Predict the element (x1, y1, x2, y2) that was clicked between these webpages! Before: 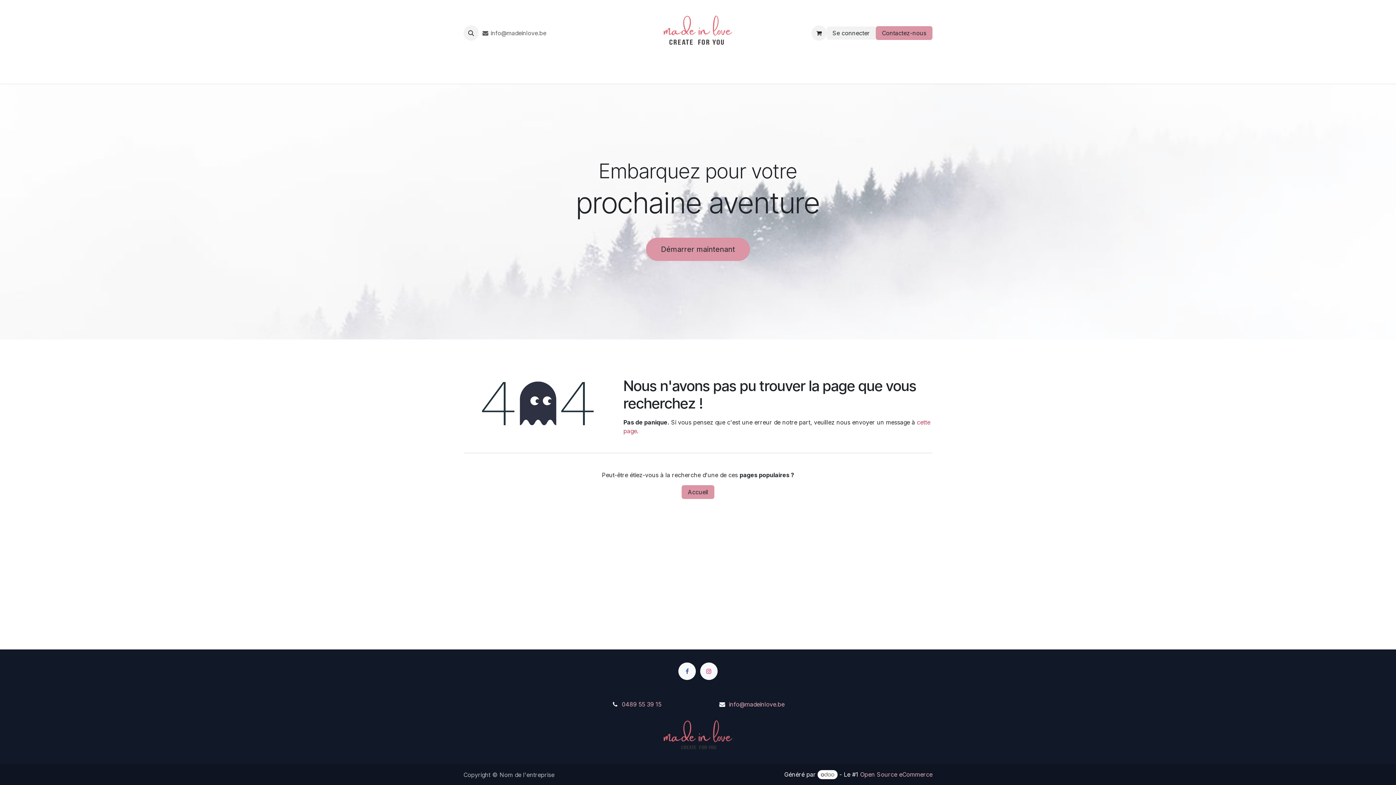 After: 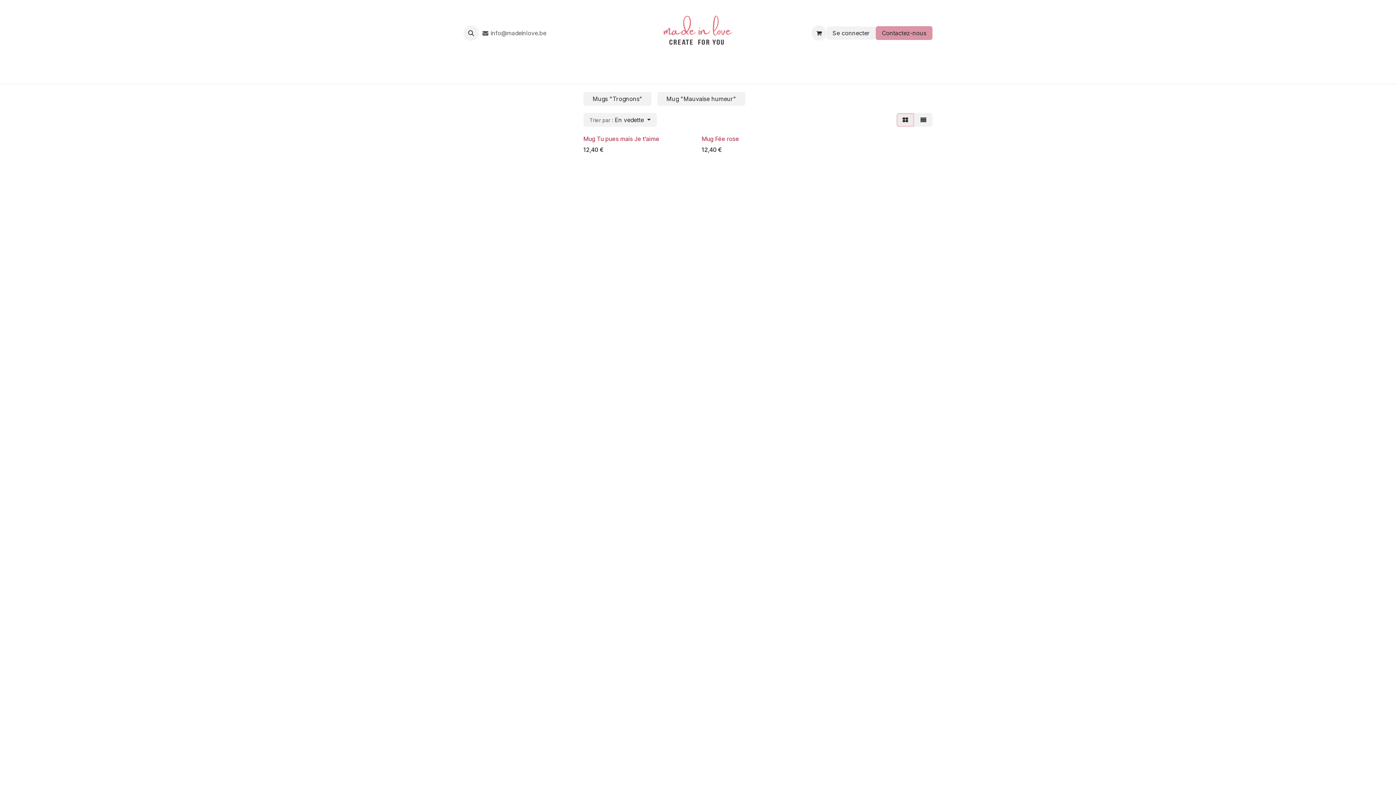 Action: bbox: (671, 66, 701, 80) label: Boutique